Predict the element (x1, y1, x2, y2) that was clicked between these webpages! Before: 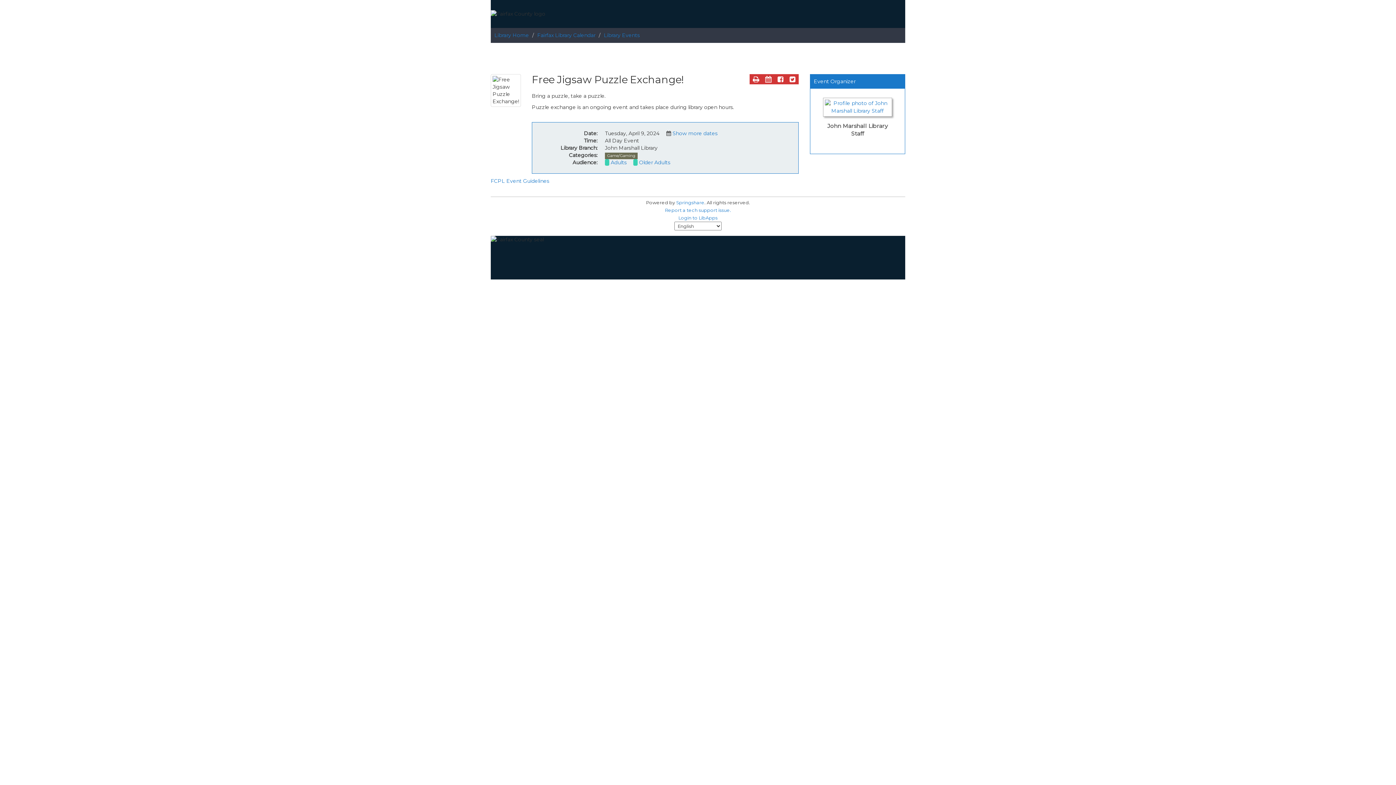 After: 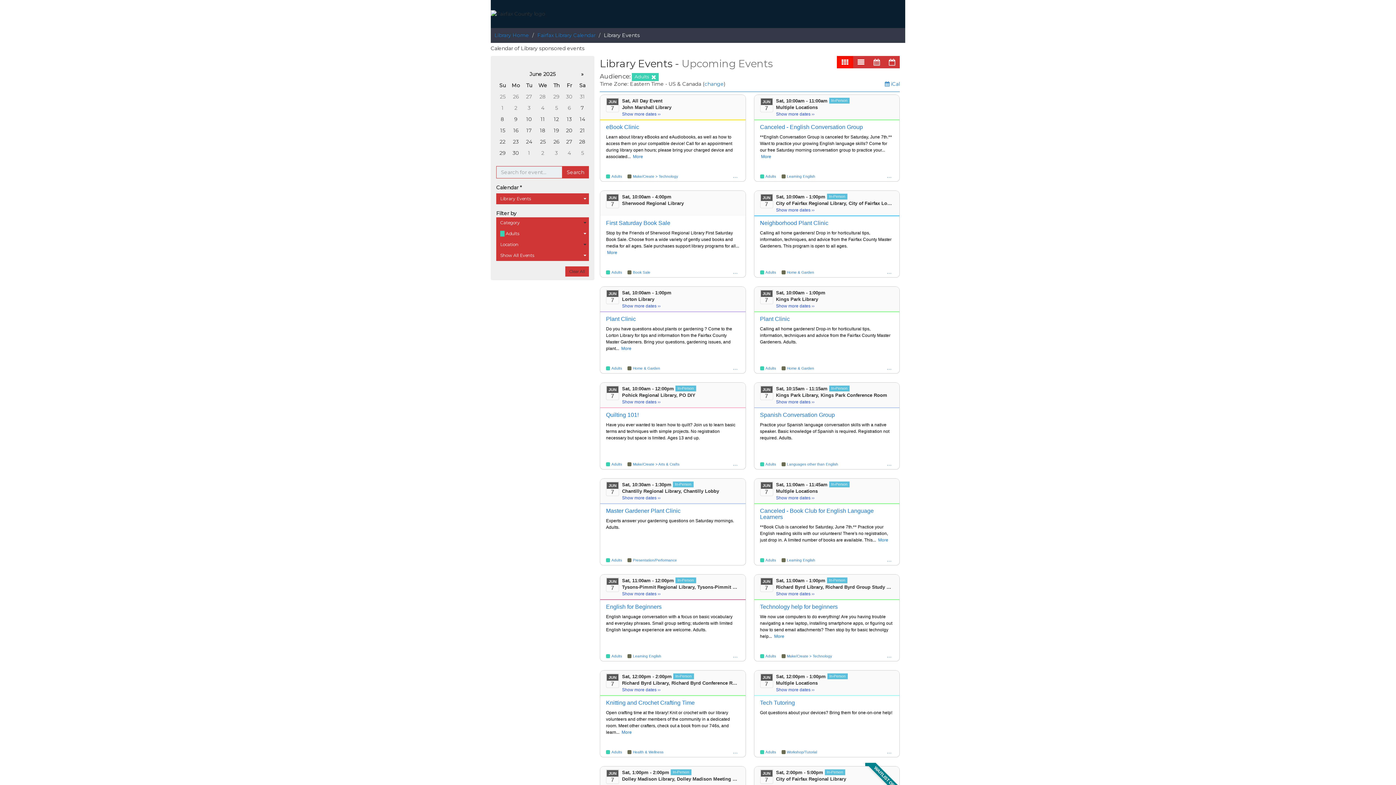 Action: bbox: (610, 159, 626, 165) label: Adults